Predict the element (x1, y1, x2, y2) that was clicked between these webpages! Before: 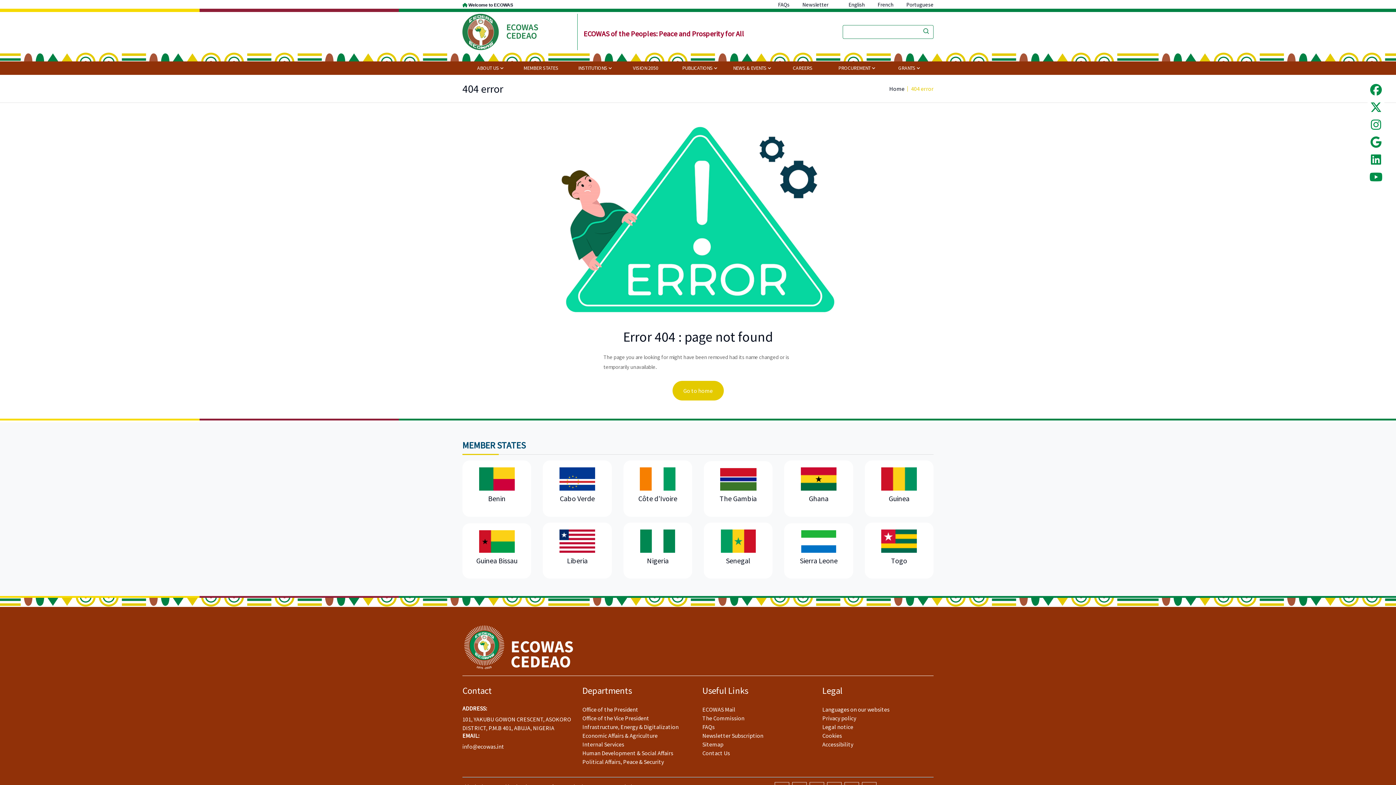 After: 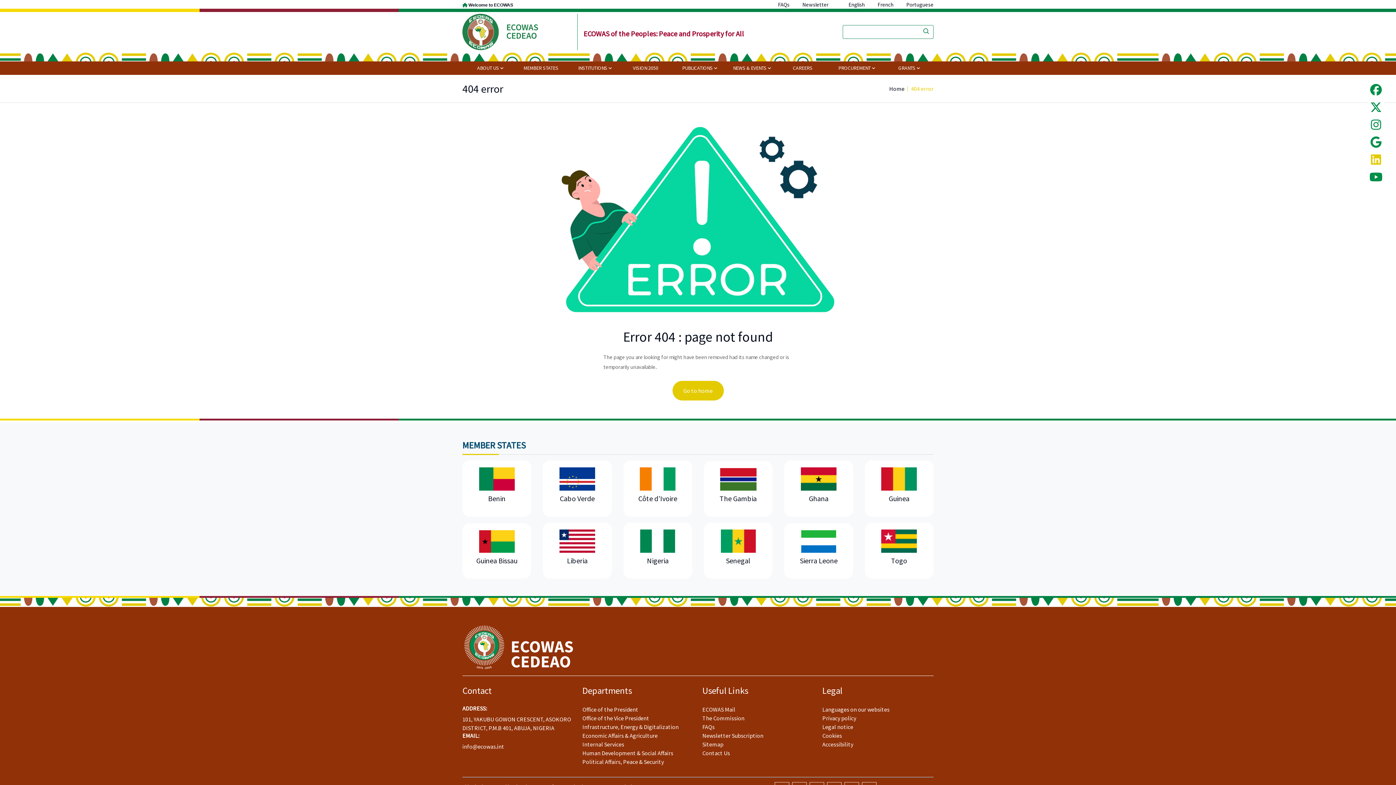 Action: bbox: (1371, 152, 1381, 167)